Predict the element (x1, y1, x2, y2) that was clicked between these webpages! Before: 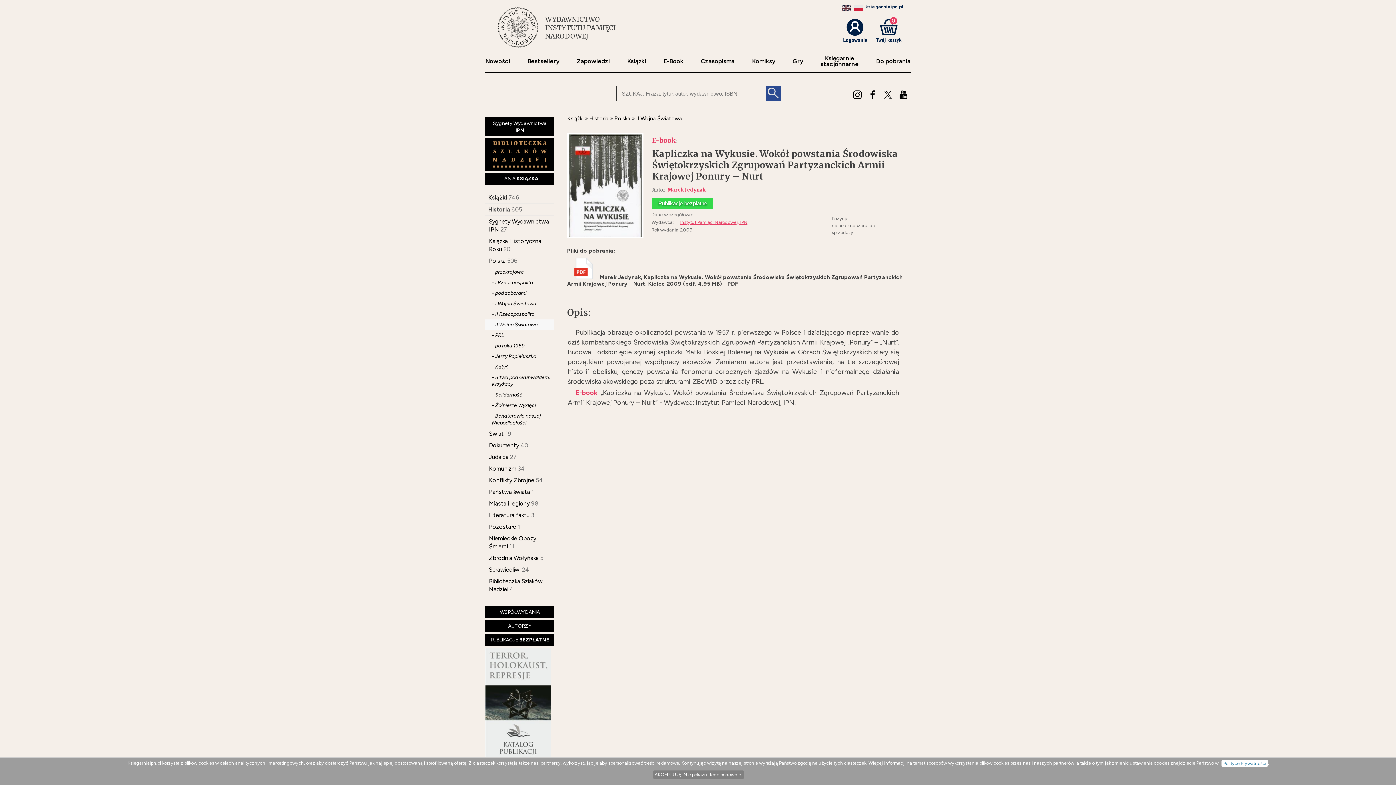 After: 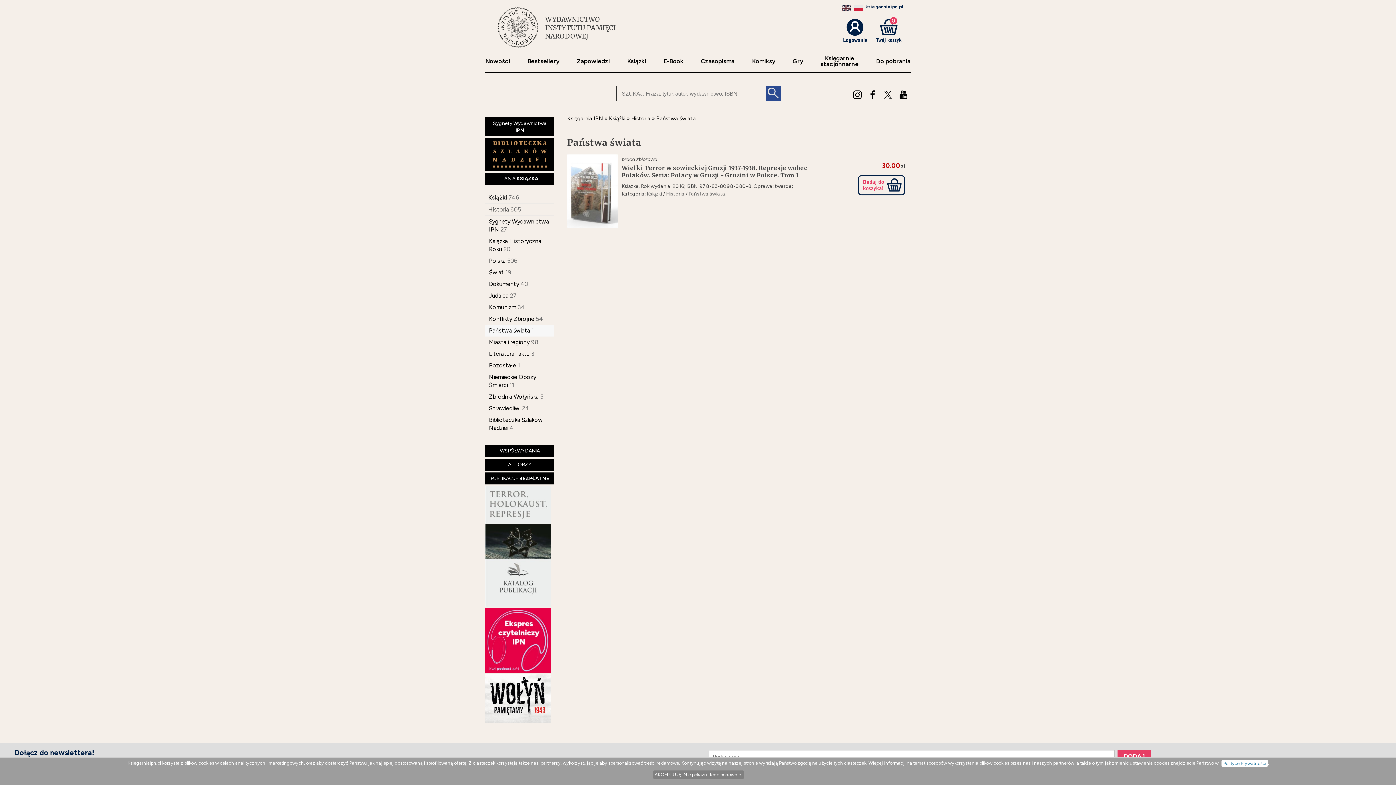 Action: label: Państwa świata bbox: (489, 488, 530, 495)